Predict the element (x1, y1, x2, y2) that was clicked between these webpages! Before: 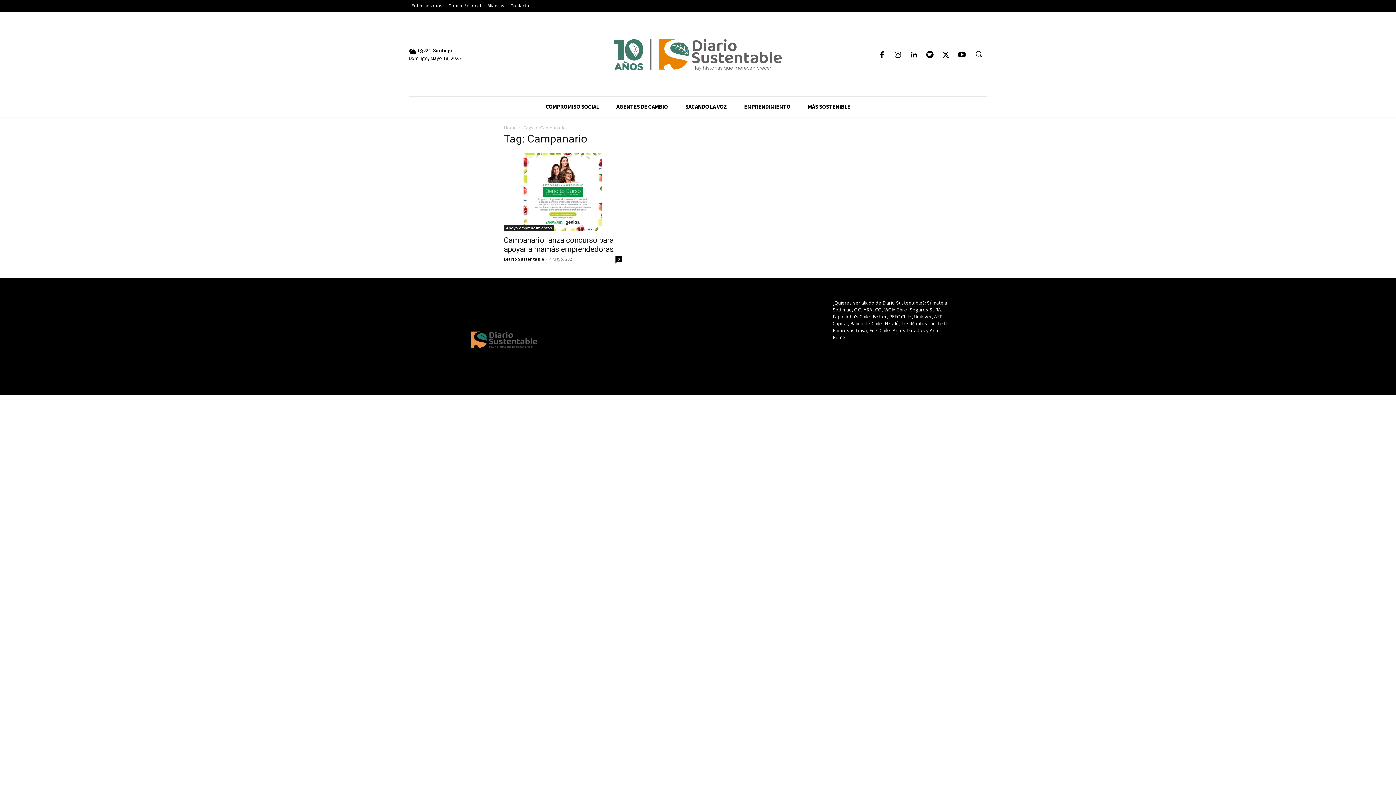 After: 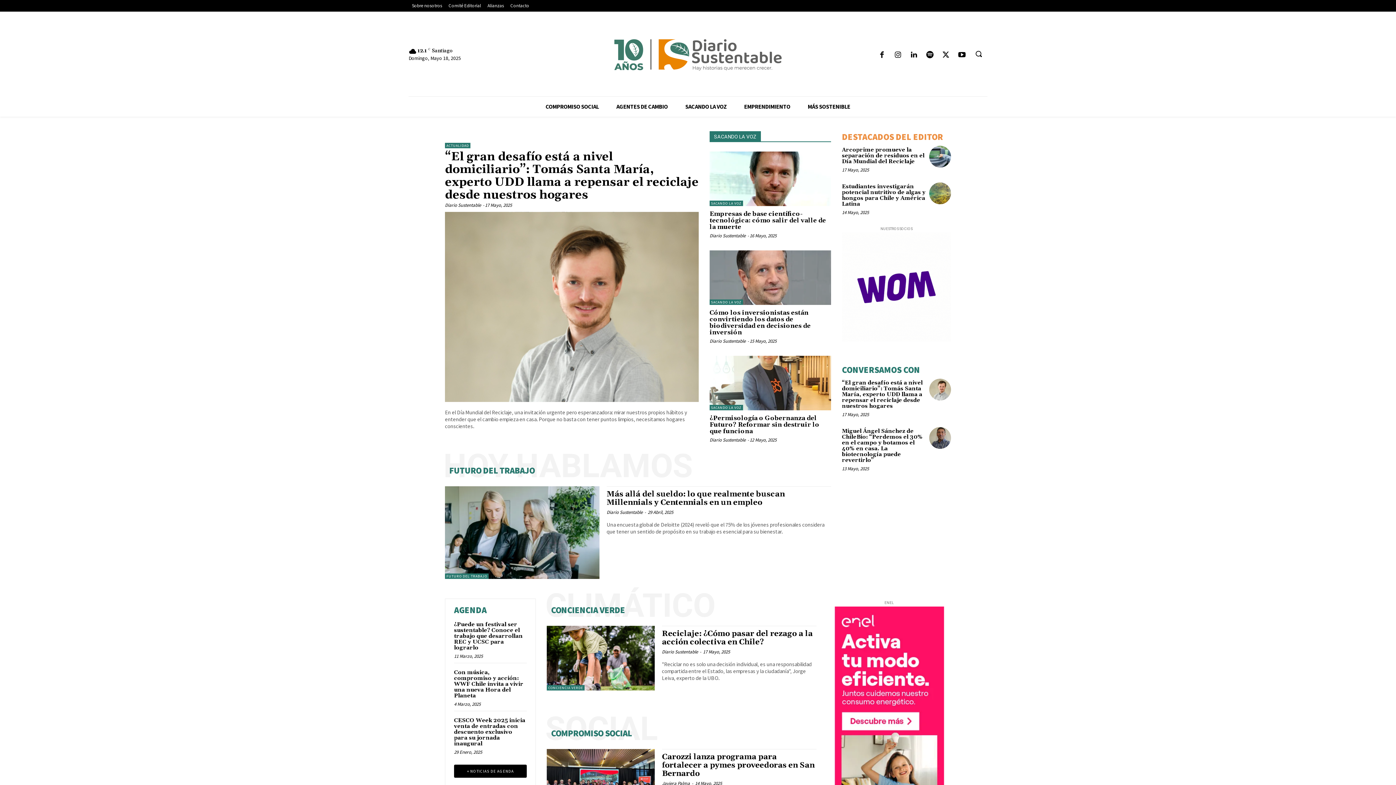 Action: bbox: (445, 301, 563, 379)